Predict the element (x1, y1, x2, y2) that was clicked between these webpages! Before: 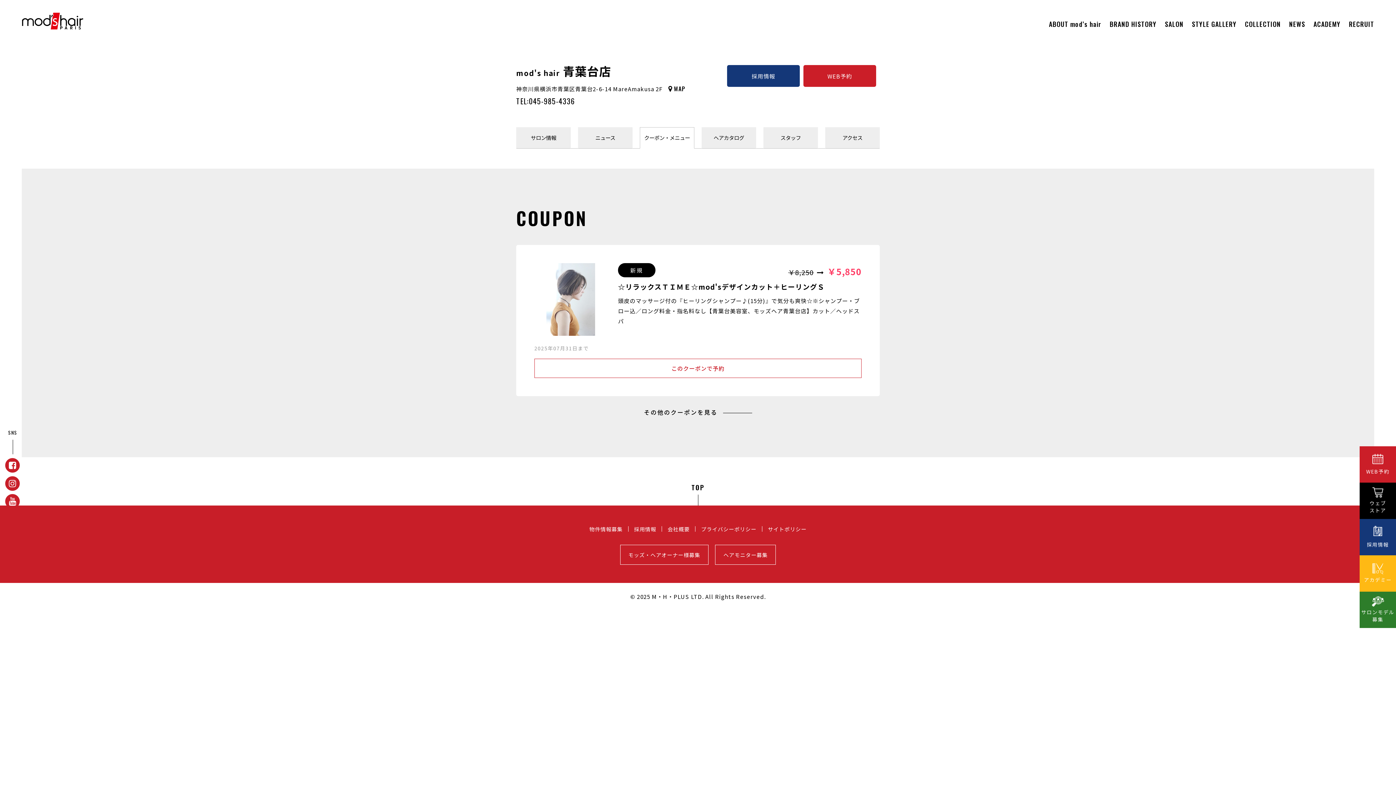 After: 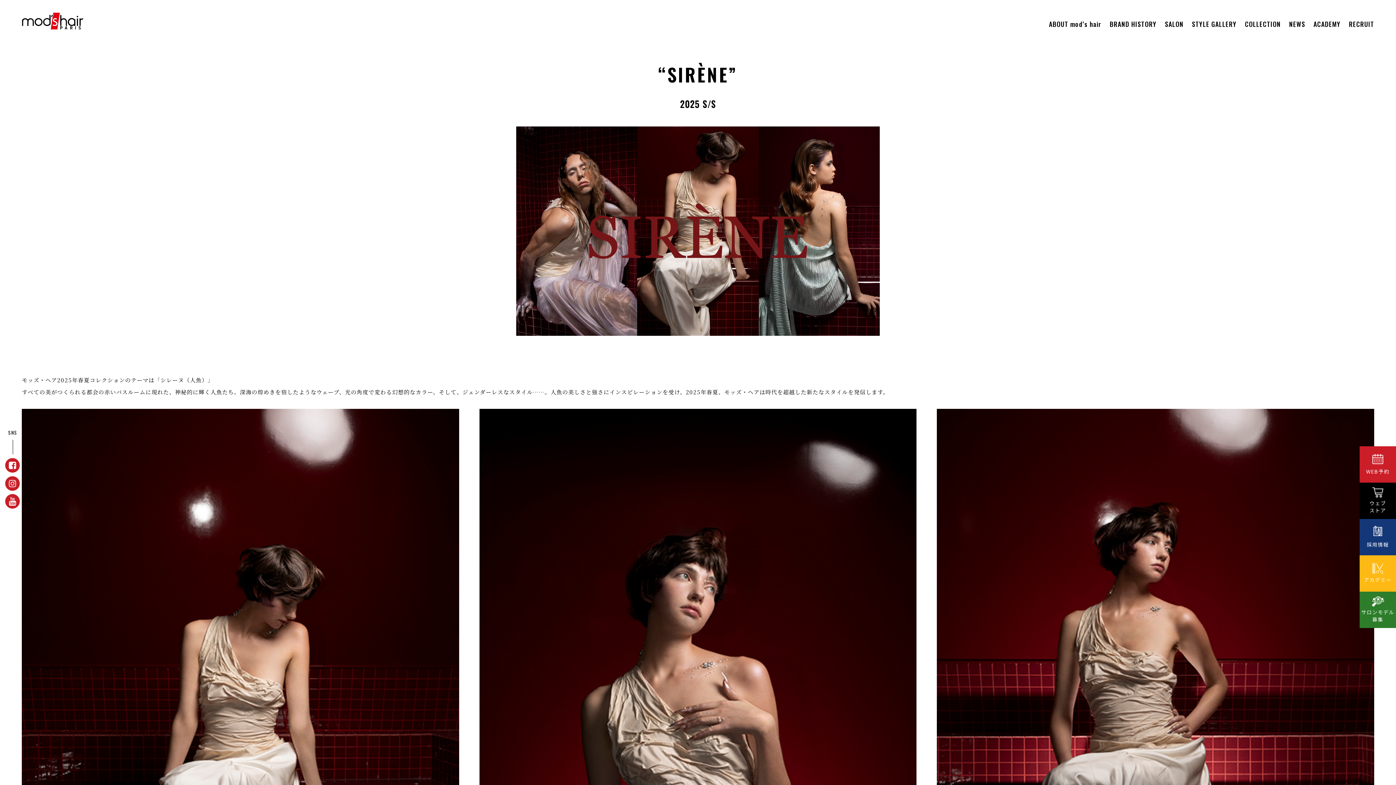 Action: label: COLLECTION bbox: (1245, 19, 1281, 28)